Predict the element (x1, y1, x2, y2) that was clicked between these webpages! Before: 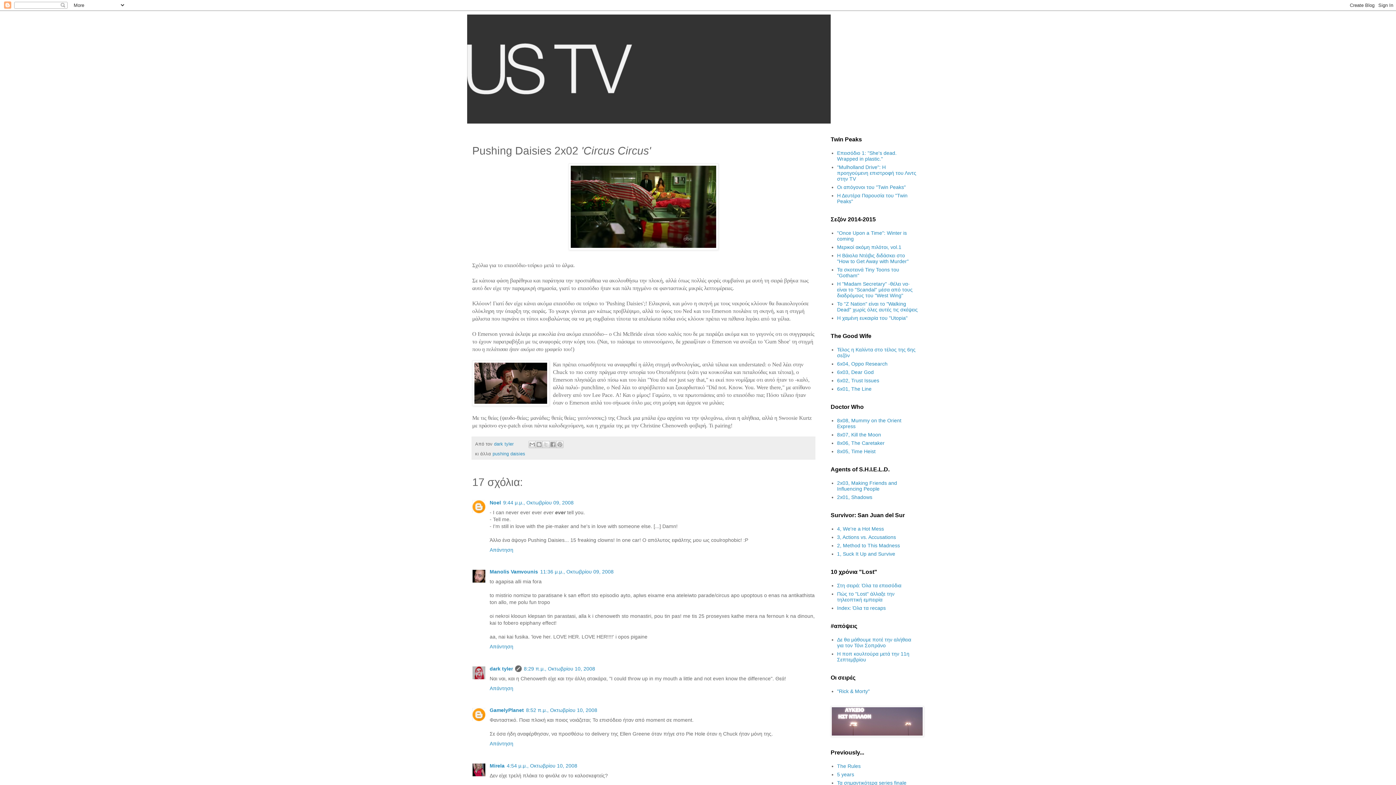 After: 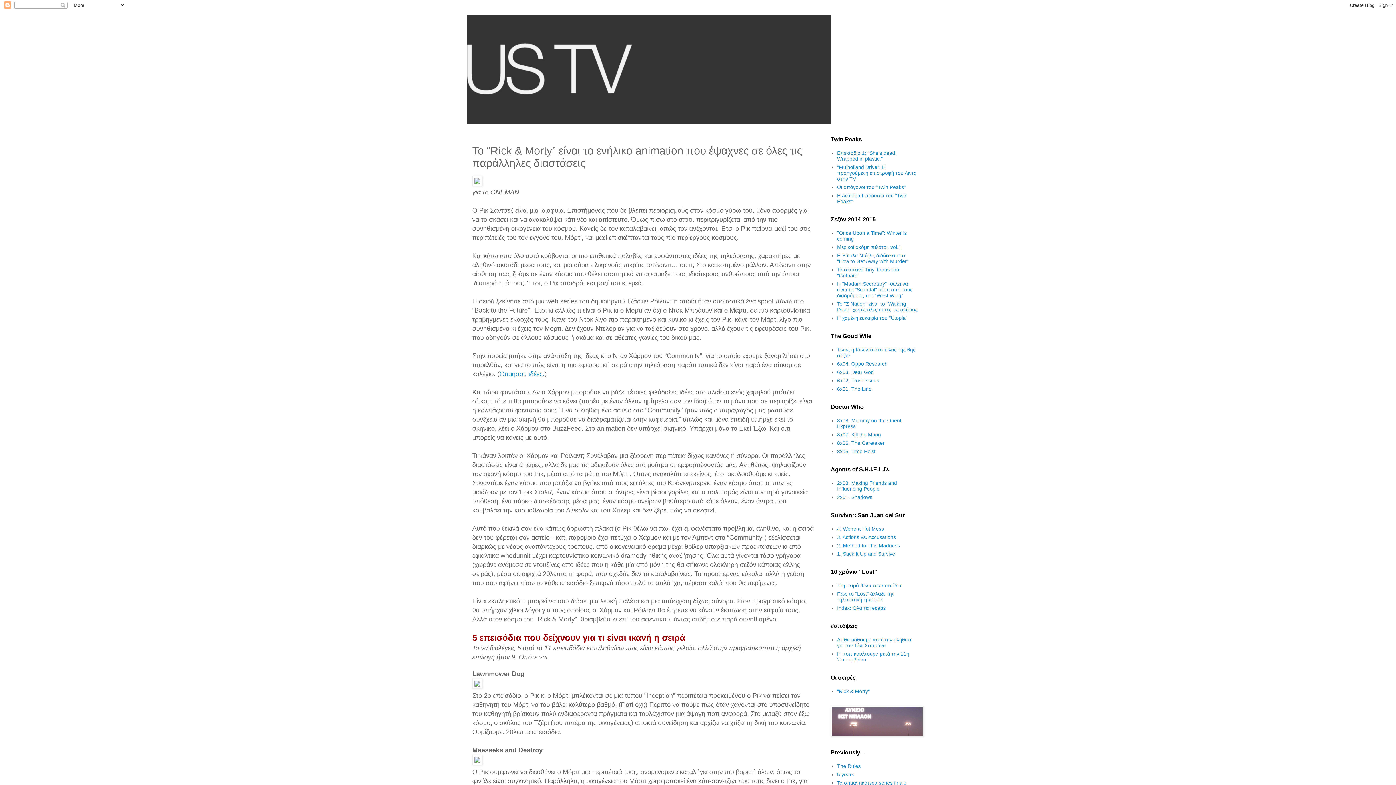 Action: bbox: (837, 688, 870, 694) label: "Rick & Morty"